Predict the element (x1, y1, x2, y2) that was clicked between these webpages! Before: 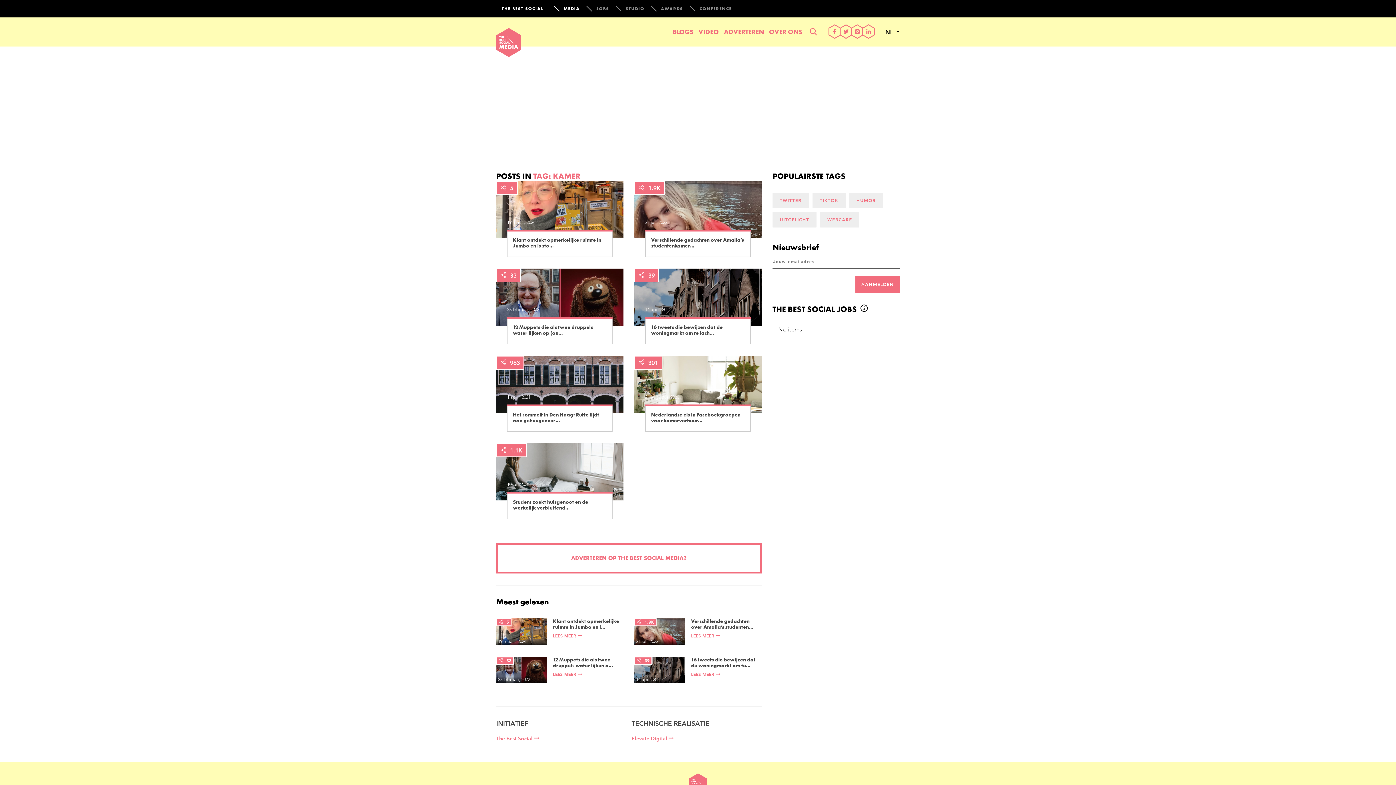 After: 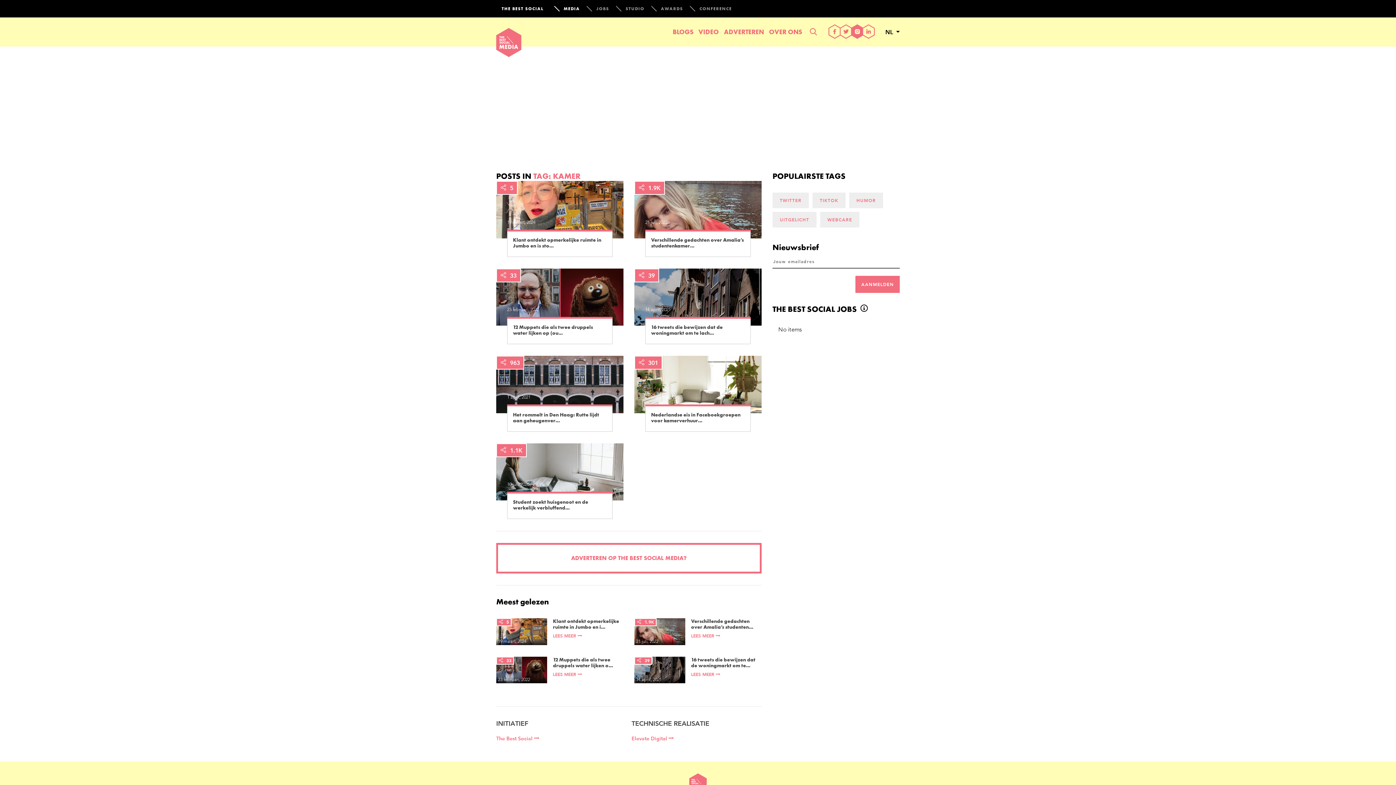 Action: bbox: (851, 24, 864, 39)